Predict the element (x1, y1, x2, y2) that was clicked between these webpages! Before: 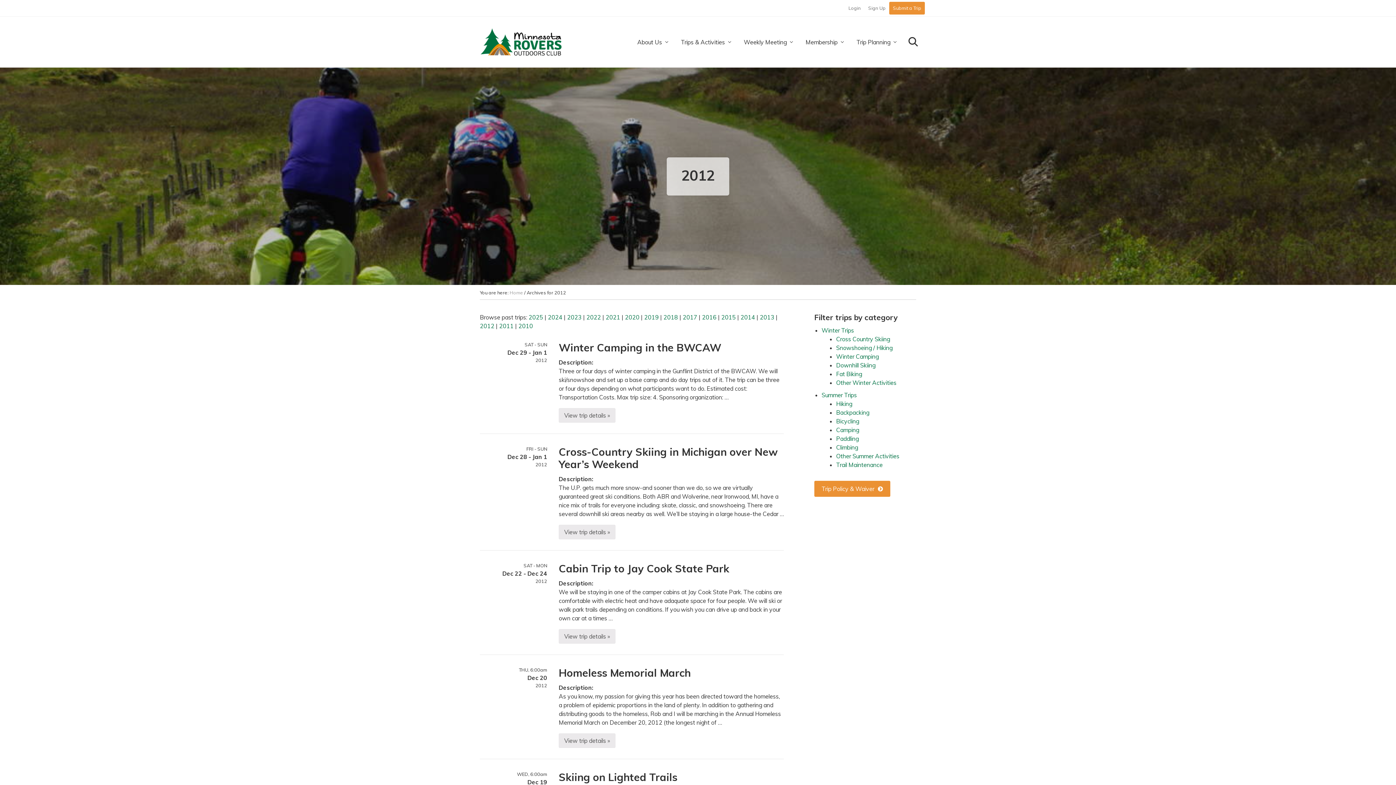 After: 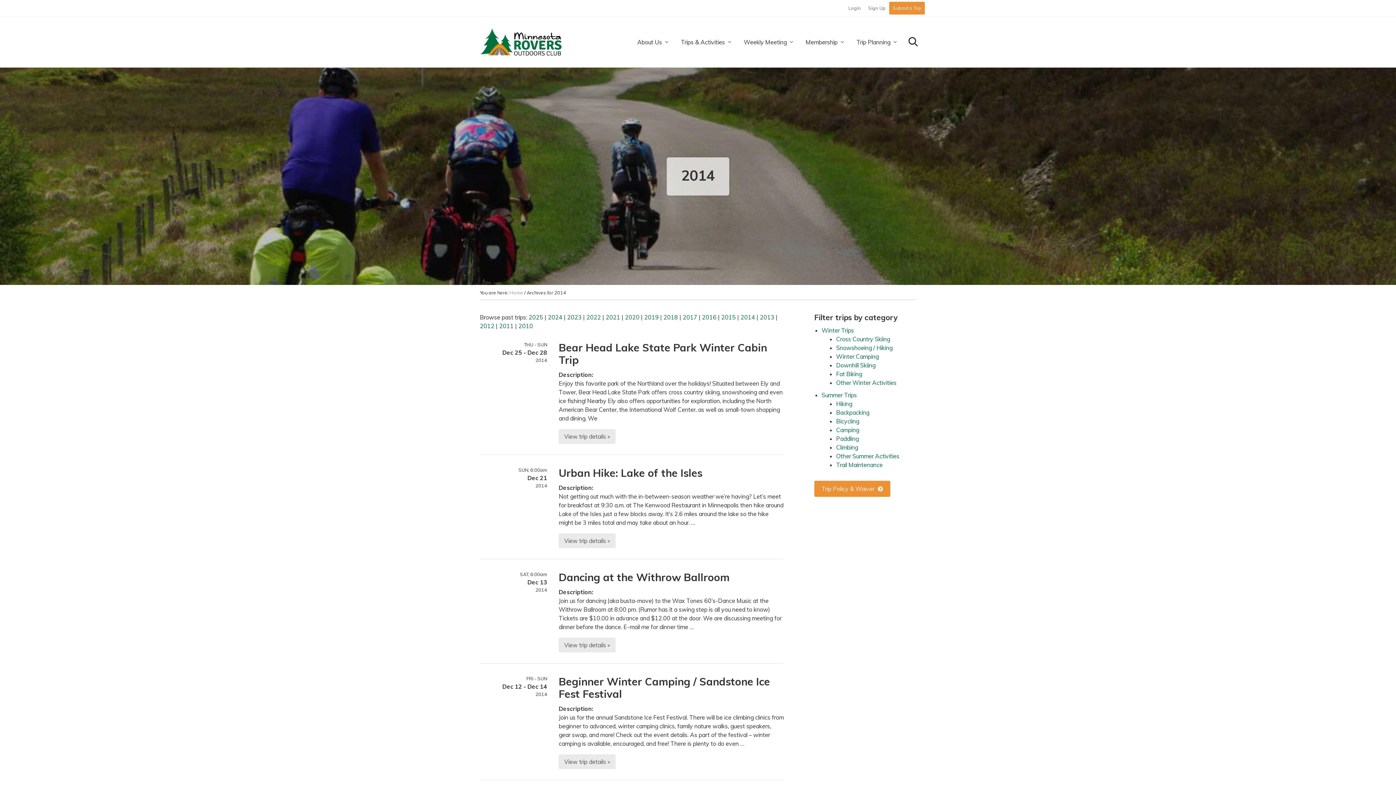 Action: bbox: (740, 313, 755, 321) label: 2014